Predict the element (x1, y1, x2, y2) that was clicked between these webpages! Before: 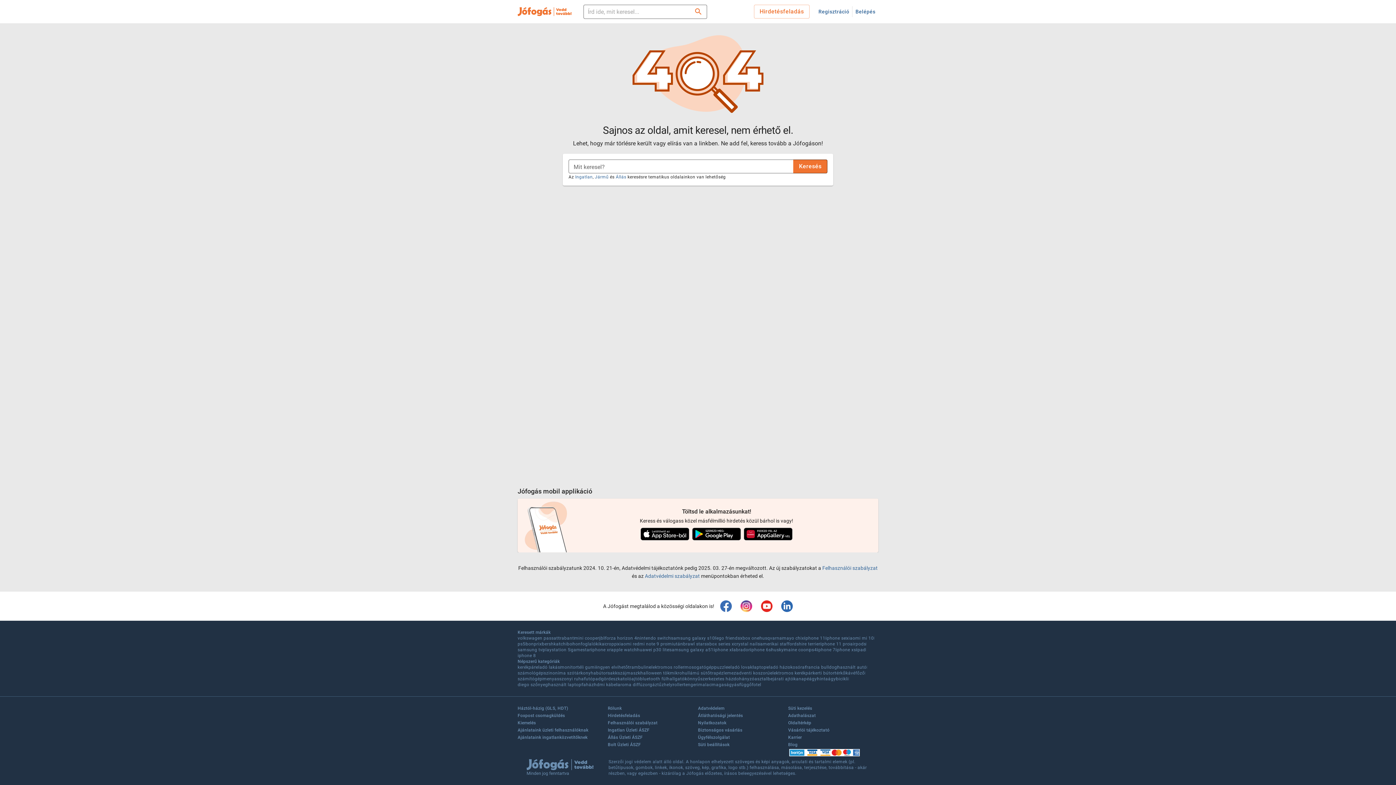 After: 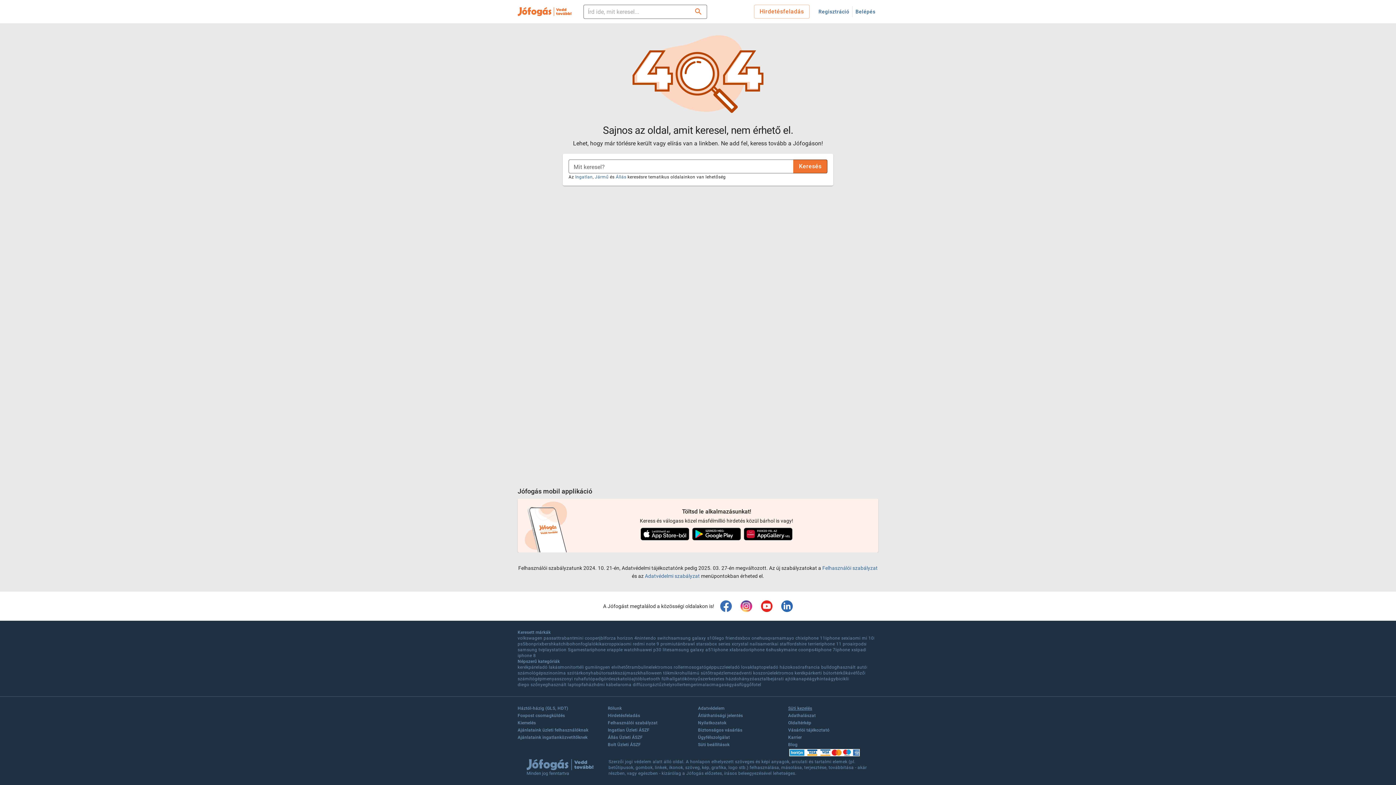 Action: bbox: (788, 705, 812, 713) label: Süti kezelés